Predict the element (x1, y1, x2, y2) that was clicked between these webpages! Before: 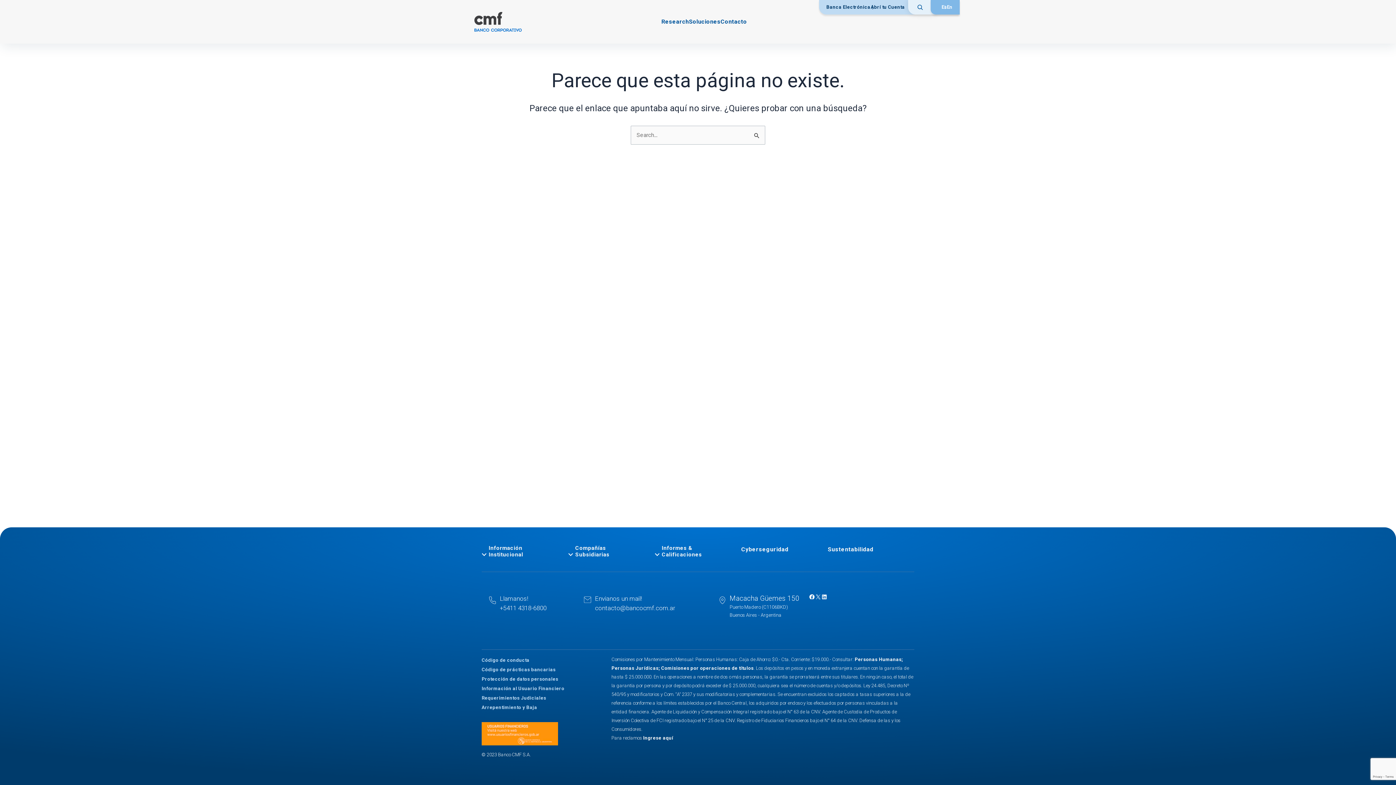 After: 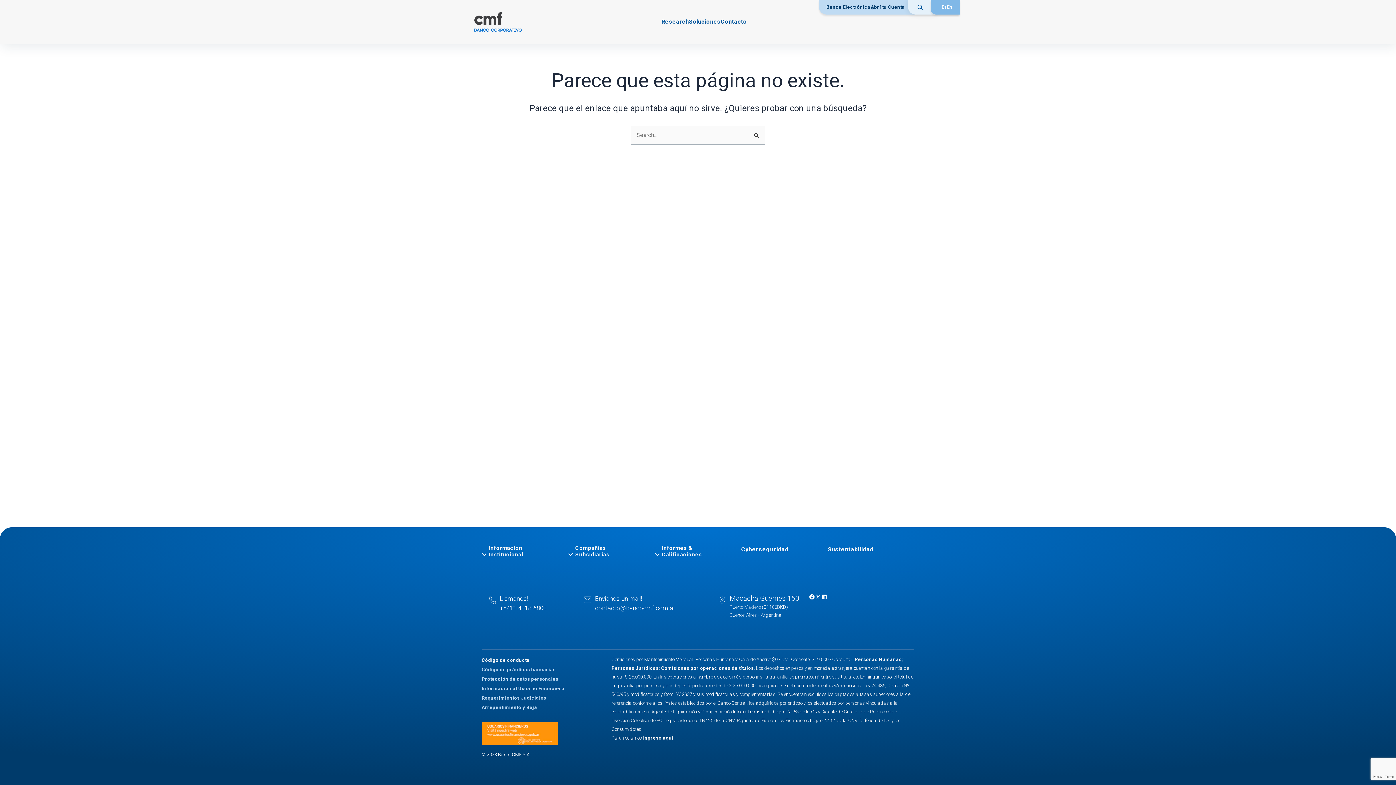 Action: label: Código de conducta bbox: (481, 657, 529, 663)